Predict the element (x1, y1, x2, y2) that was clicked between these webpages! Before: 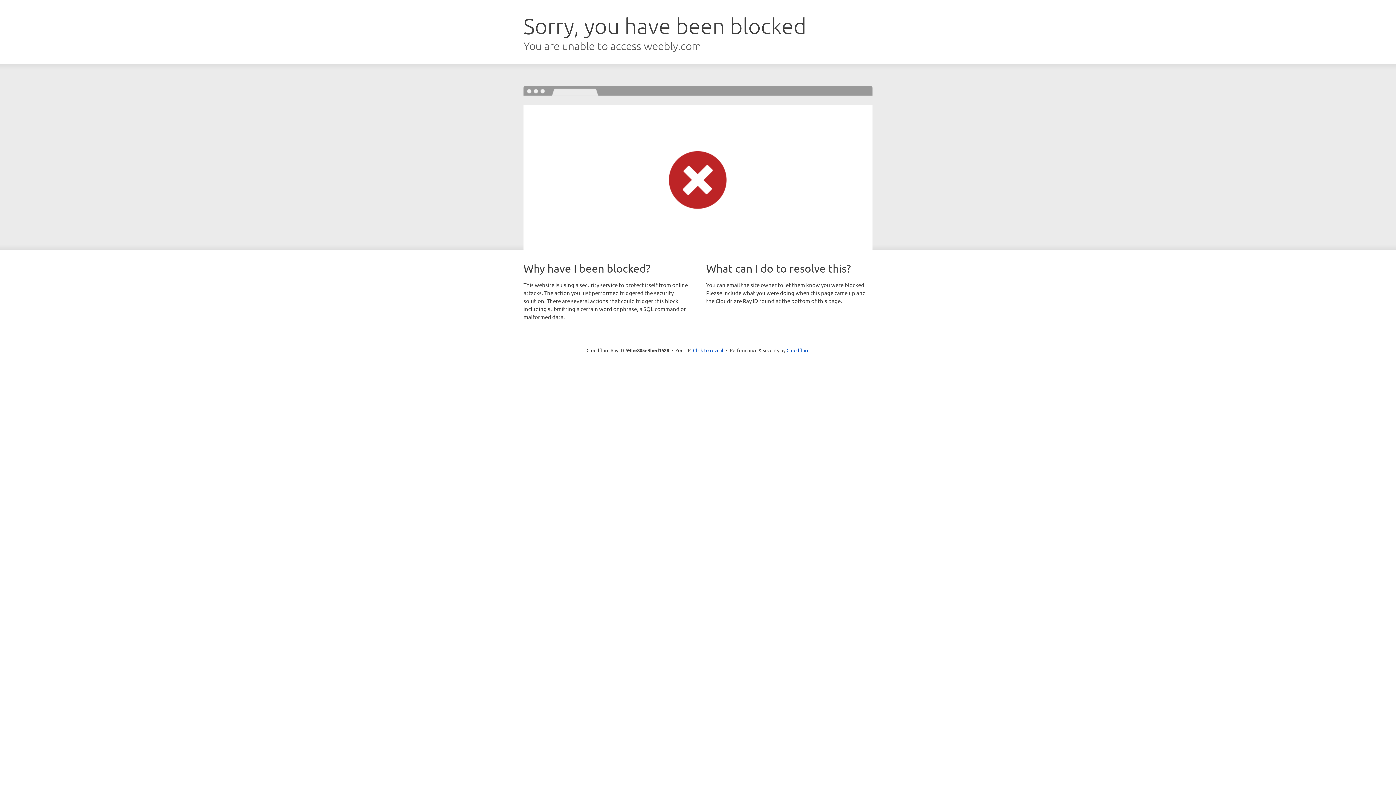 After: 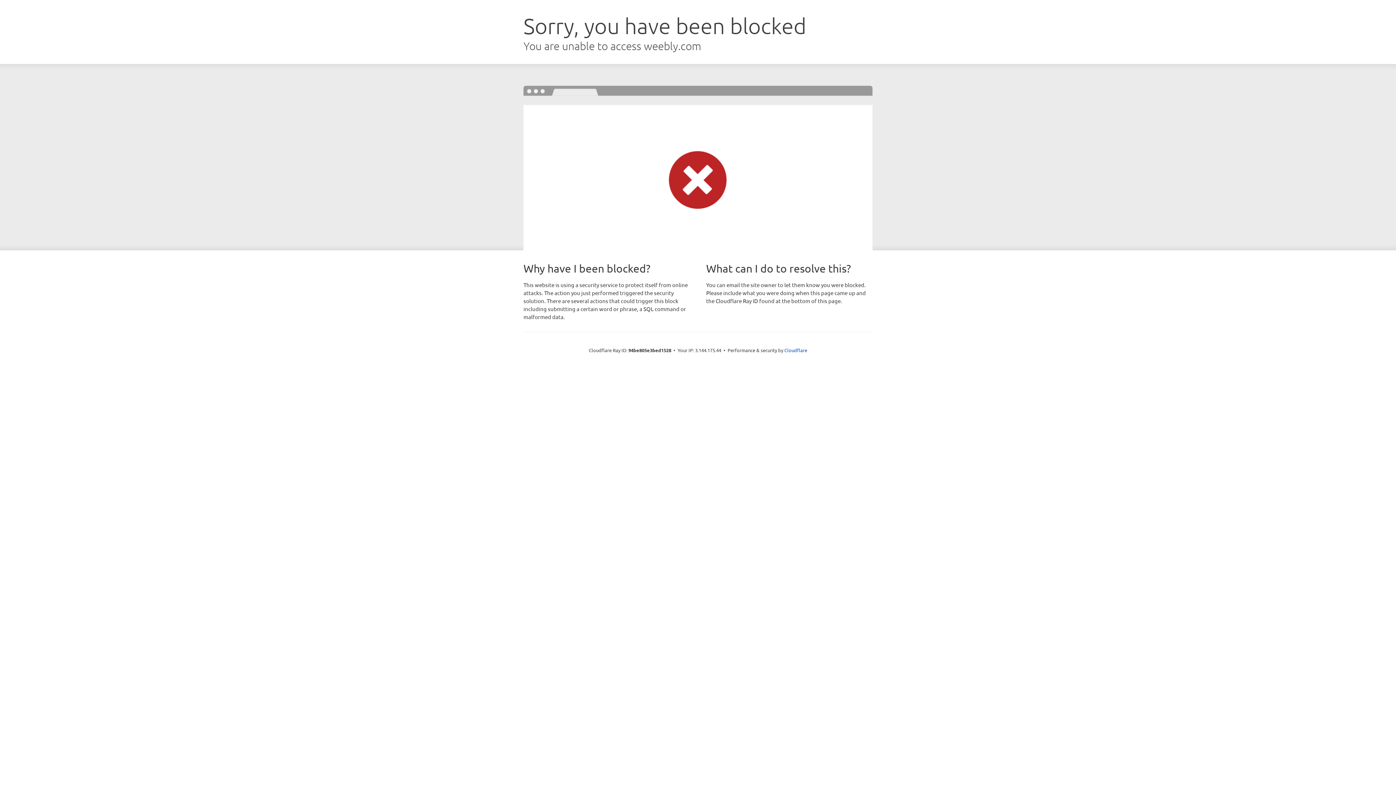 Action: label: Click to reveal bbox: (693, 346, 723, 353)